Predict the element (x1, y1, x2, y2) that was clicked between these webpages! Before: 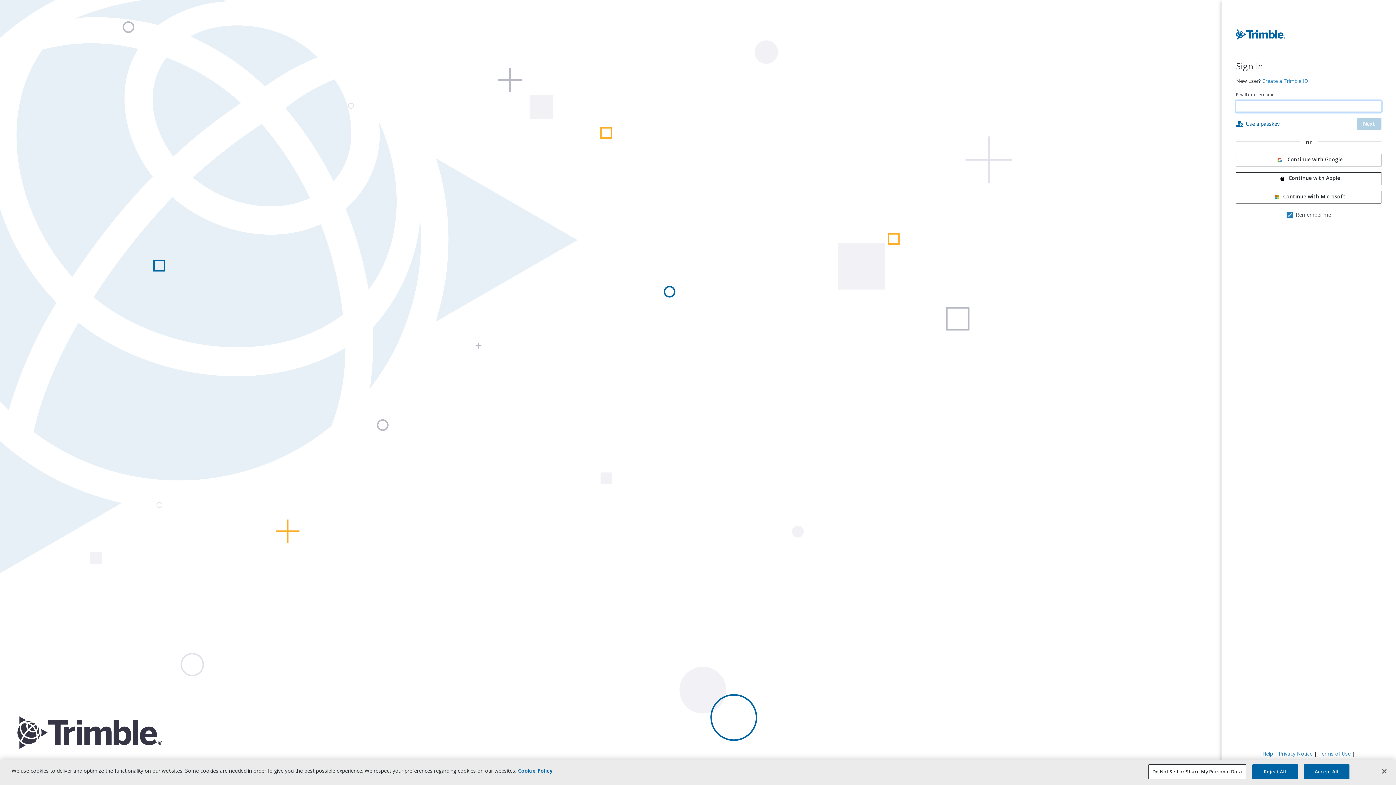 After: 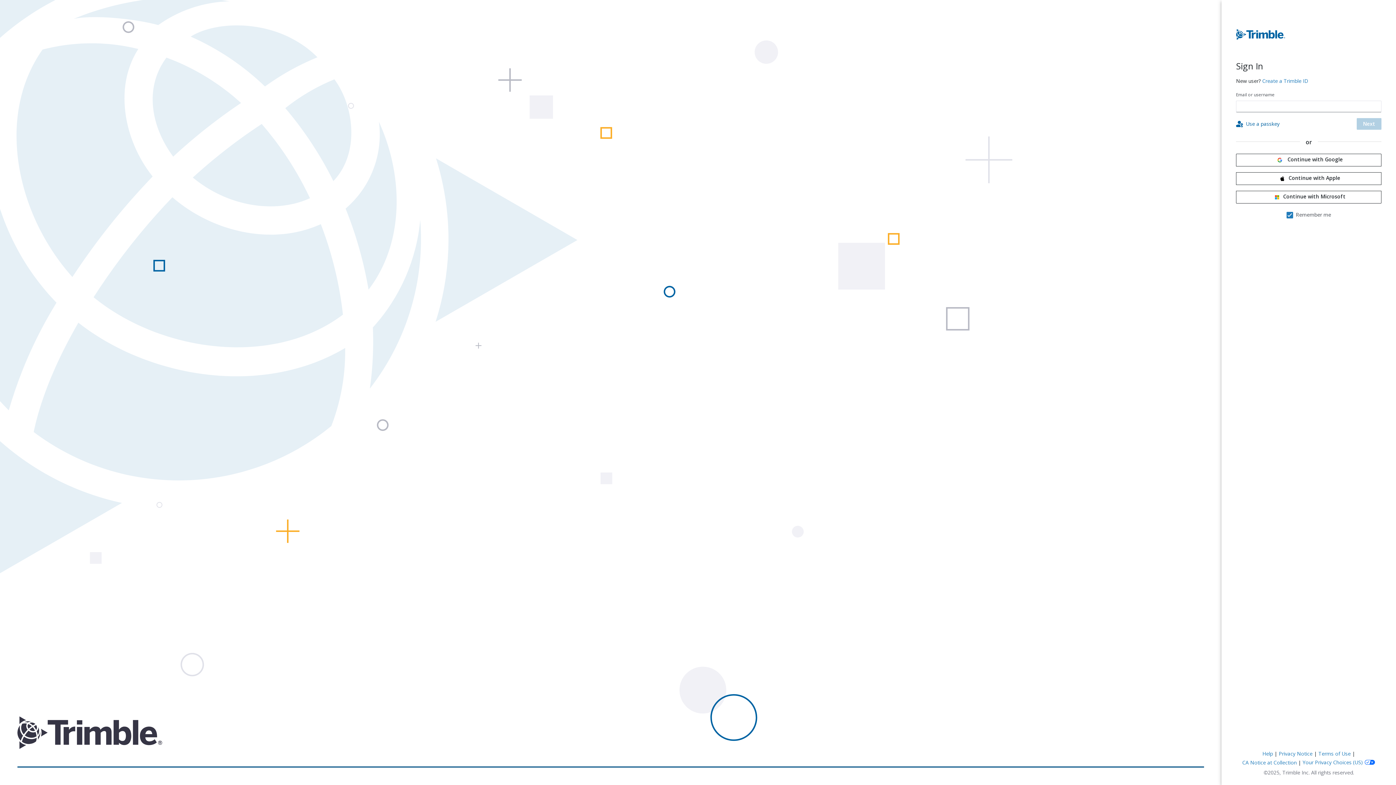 Action: bbox: (1252, 766, 1298, 781) label: Reject All